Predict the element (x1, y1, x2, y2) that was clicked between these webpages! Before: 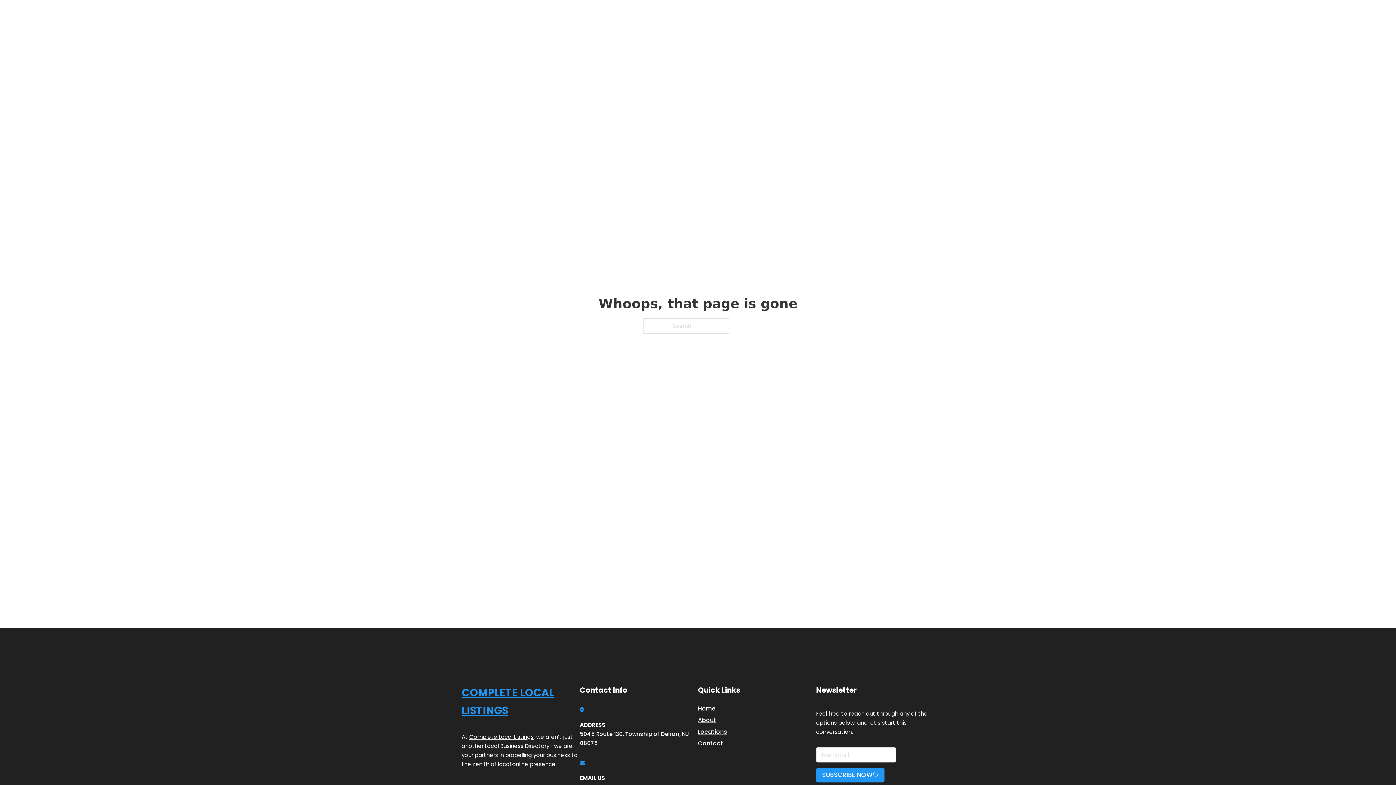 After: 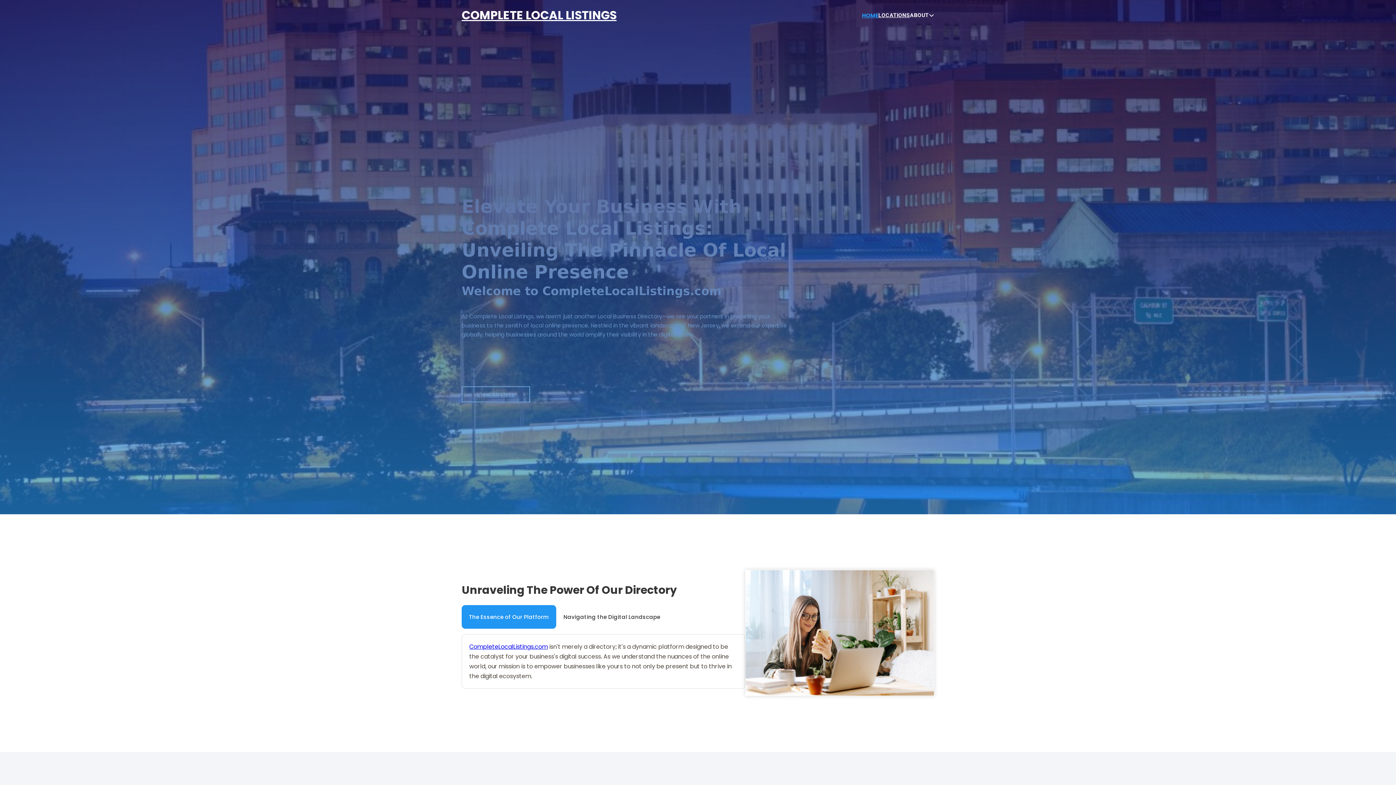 Action: bbox: (698, 703, 715, 713) label: Home